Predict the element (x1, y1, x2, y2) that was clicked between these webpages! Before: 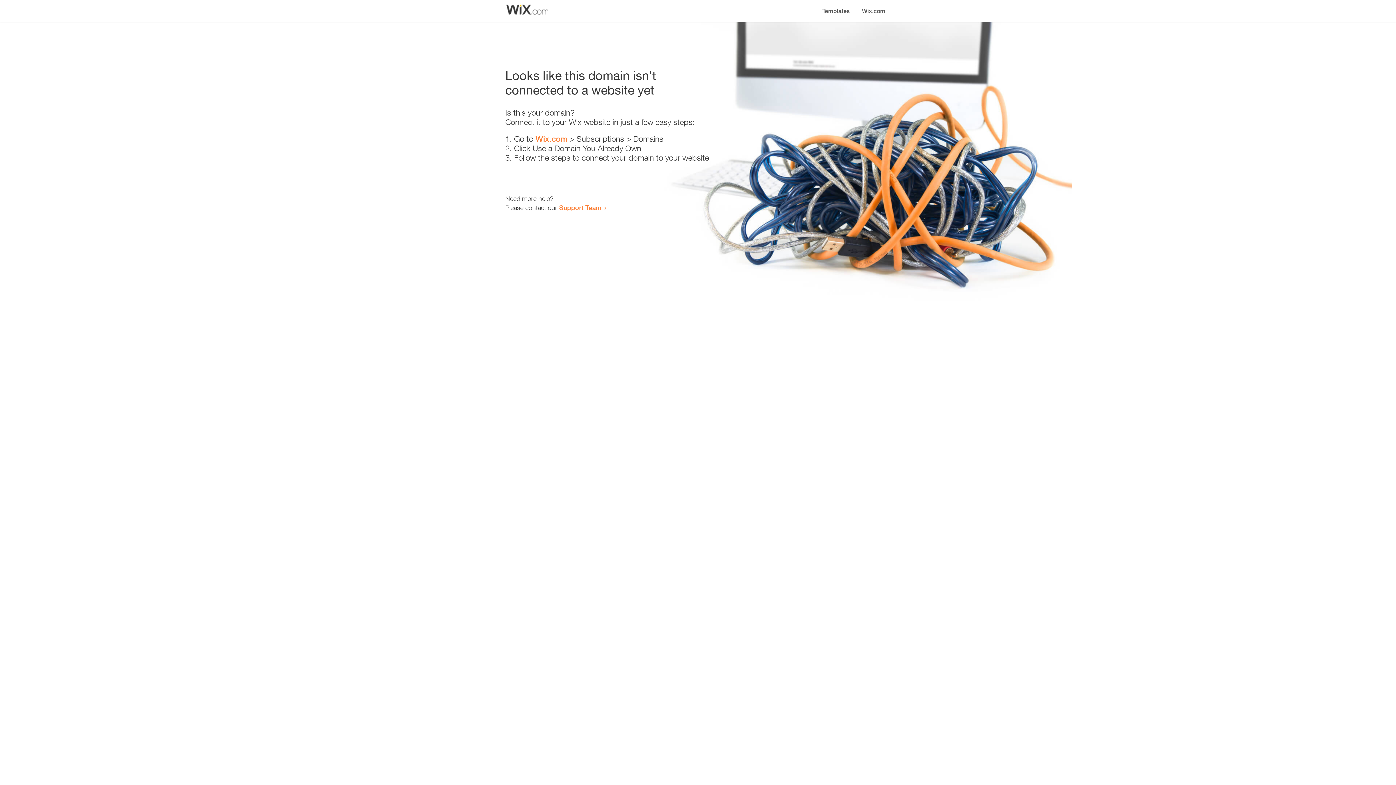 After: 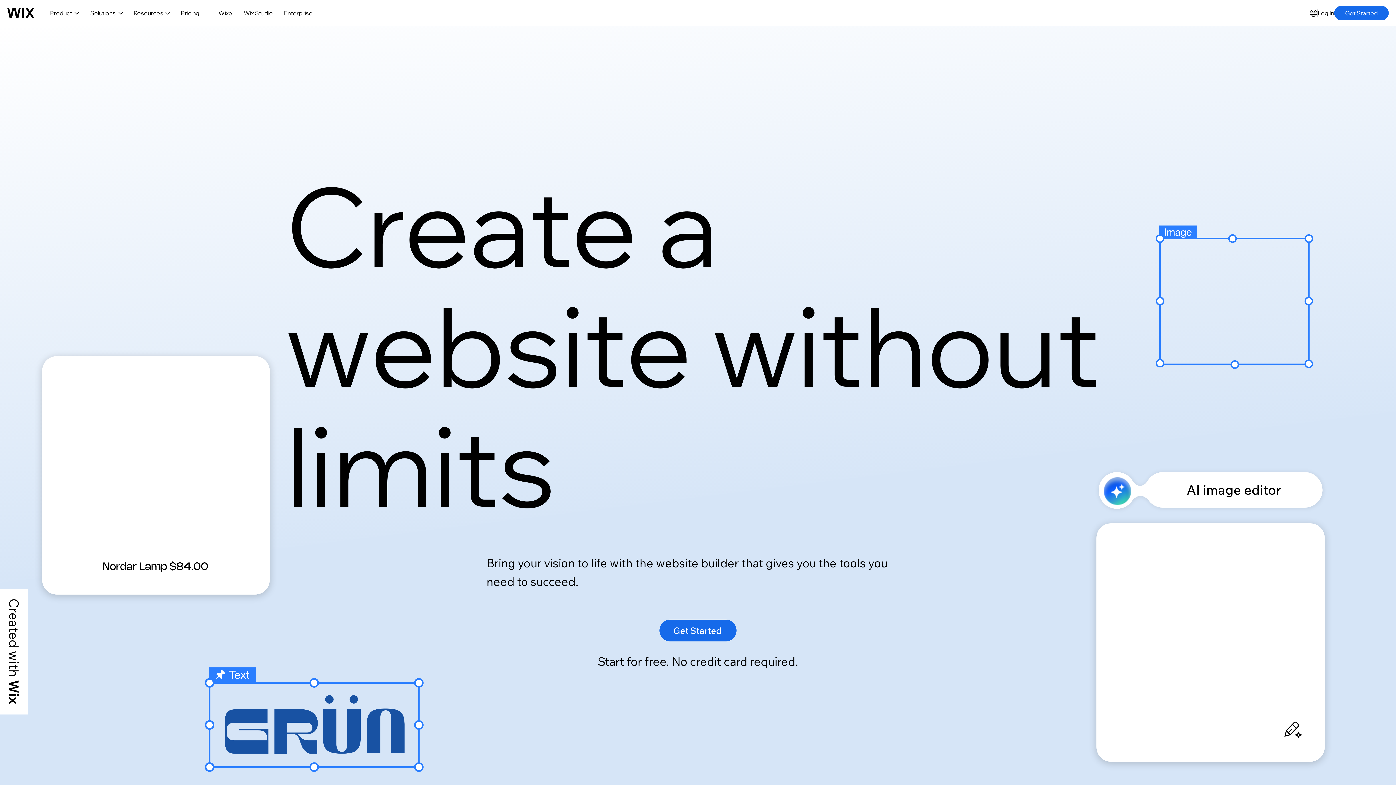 Action: bbox: (535, 134, 567, 143) label: Wix.com